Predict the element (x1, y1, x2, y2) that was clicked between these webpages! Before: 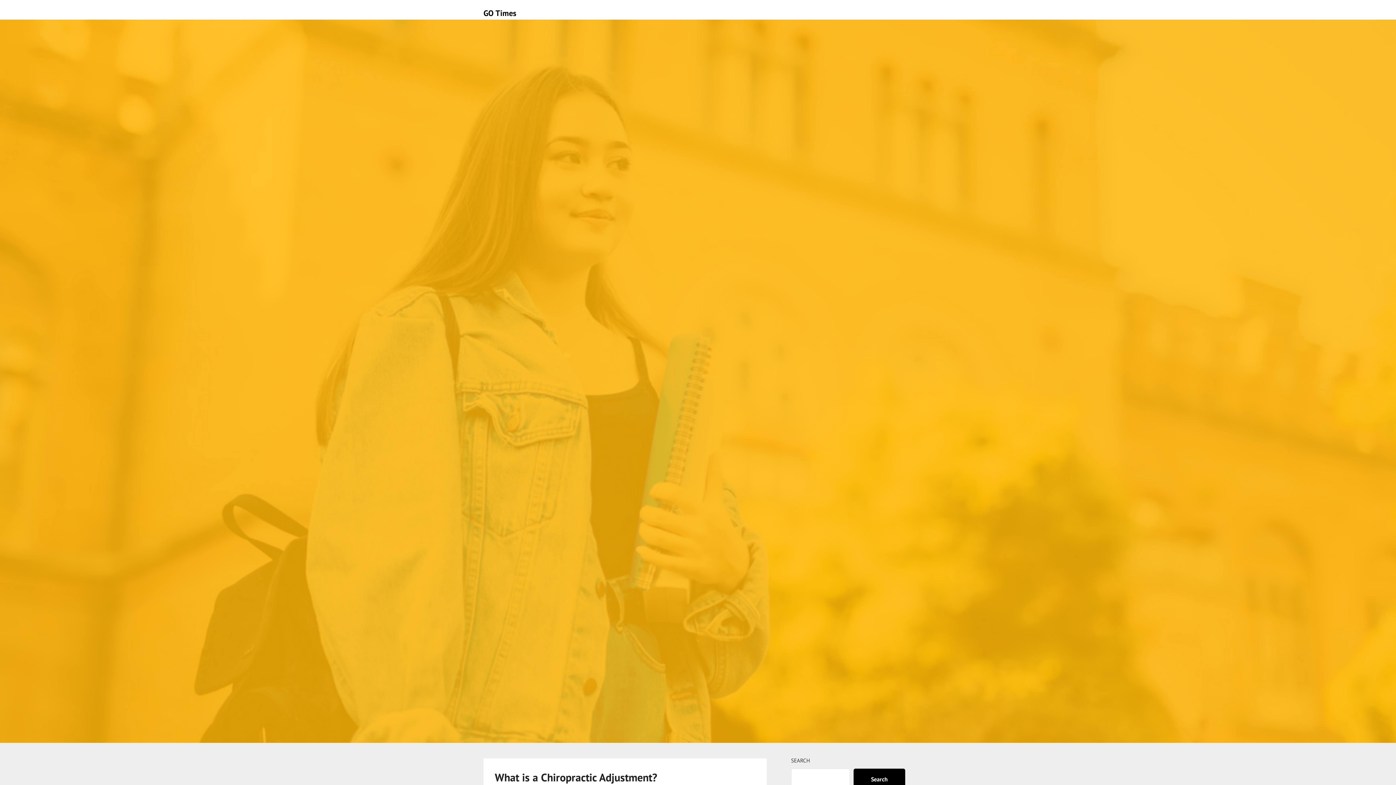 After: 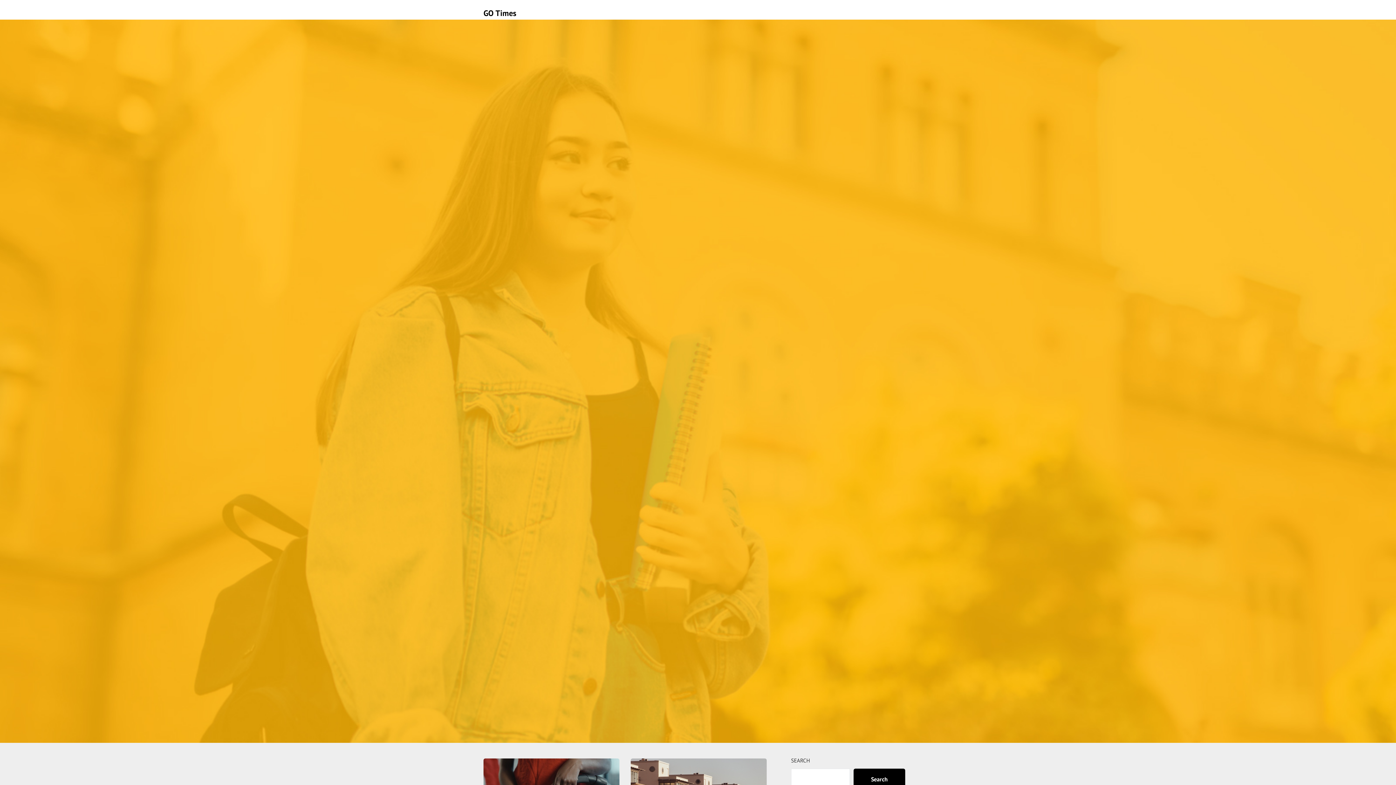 Action: bbox: (483, 6, 516, 19) label: GO Times